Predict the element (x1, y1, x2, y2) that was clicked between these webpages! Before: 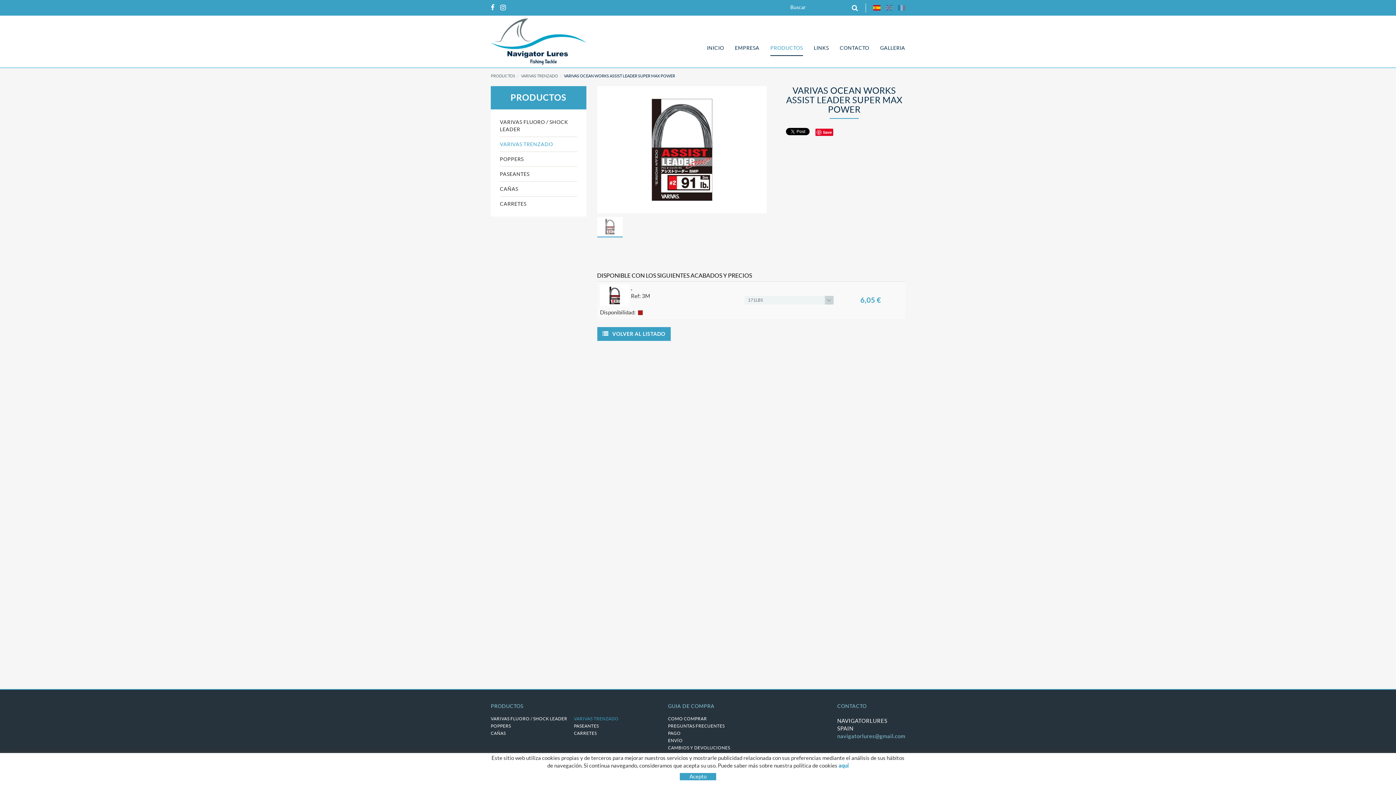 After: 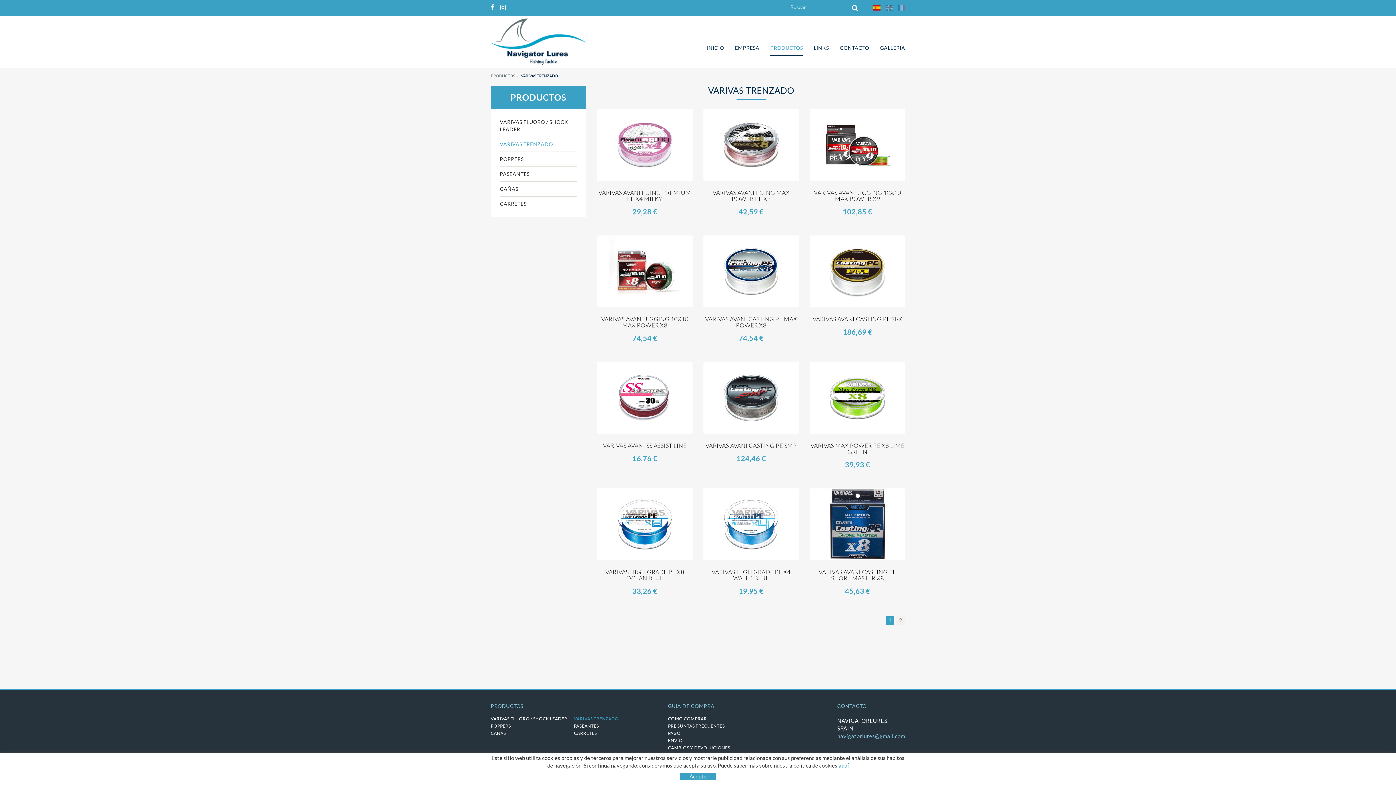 Action: bbox: (500, 137, 577, 151) label: VARIVAS TRENZADO